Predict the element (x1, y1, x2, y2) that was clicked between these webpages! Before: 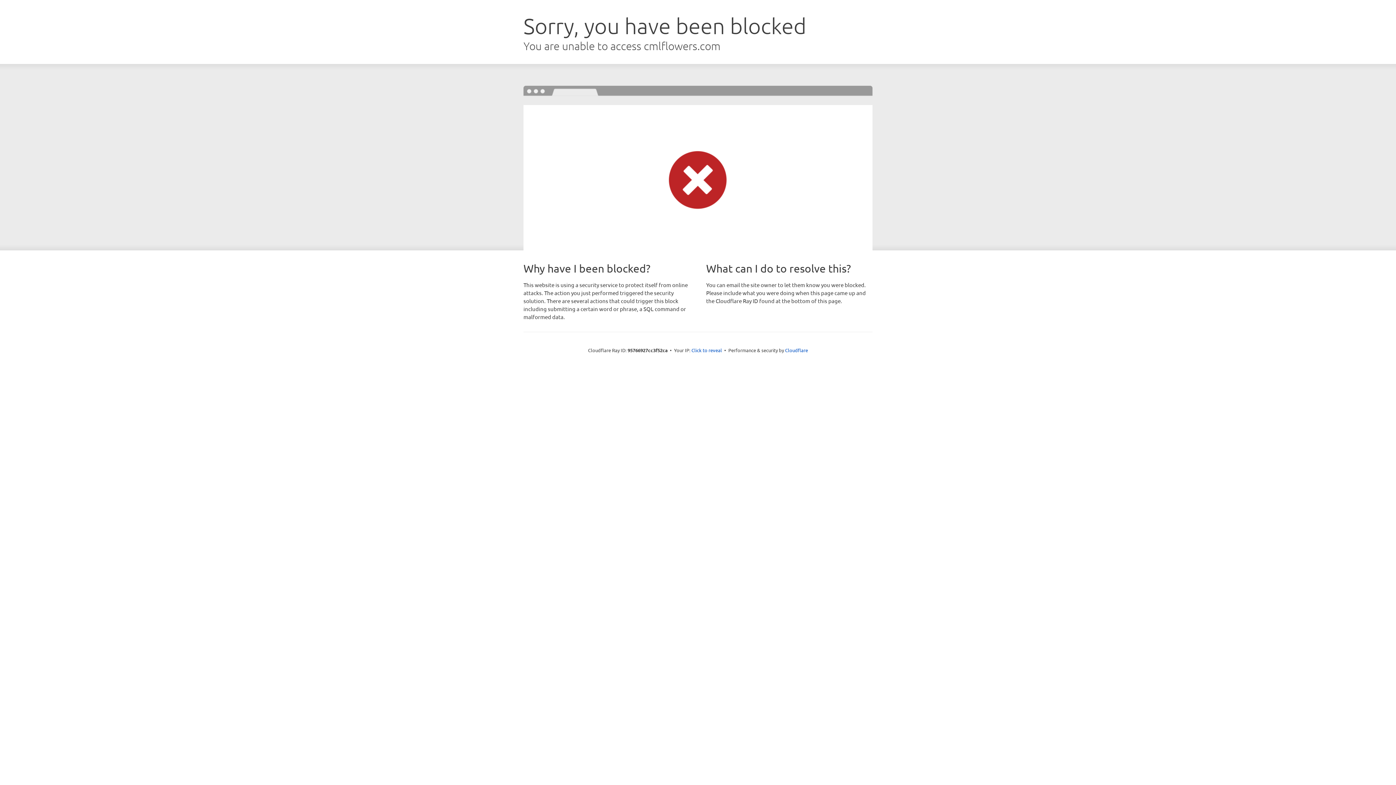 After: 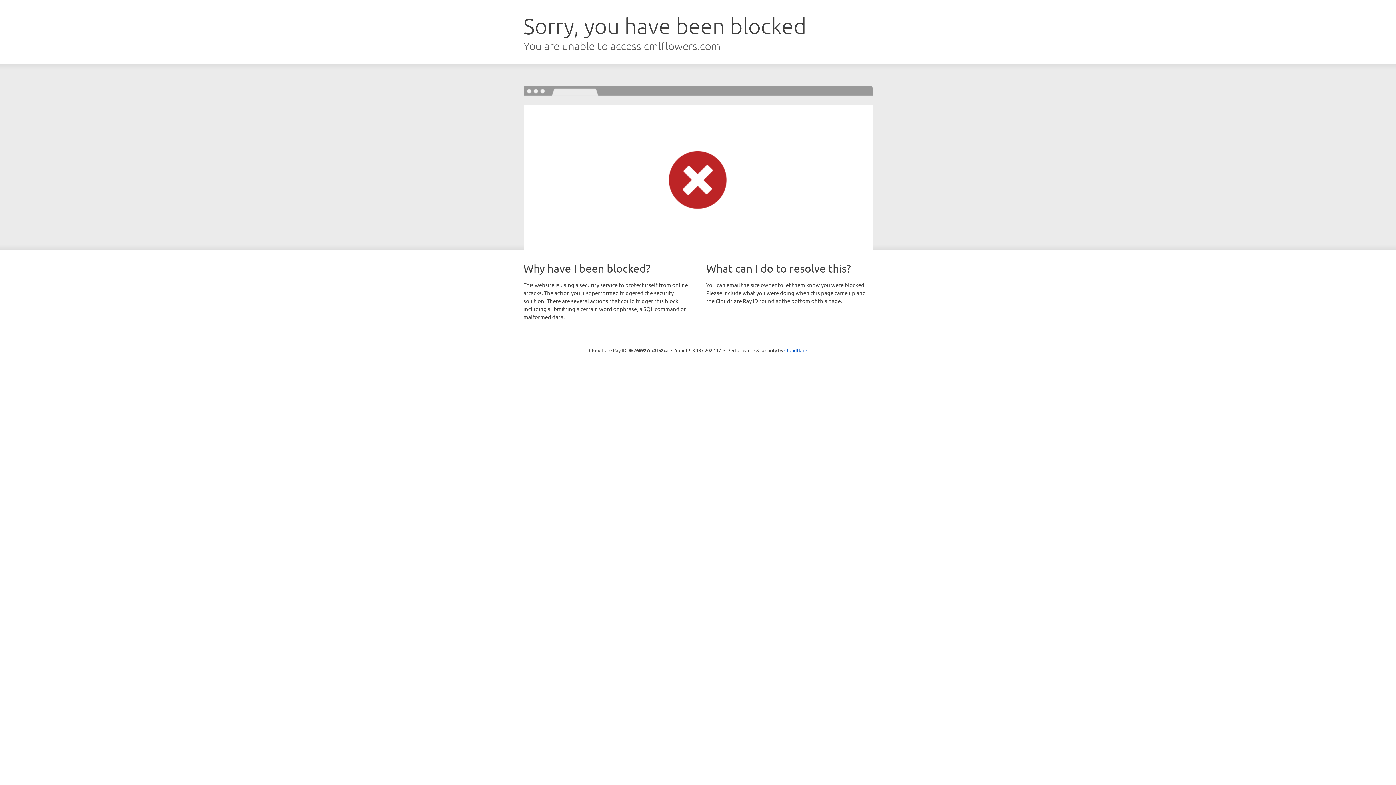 Action: bbox: (691, 346, 722, 353) label: Click to reveal